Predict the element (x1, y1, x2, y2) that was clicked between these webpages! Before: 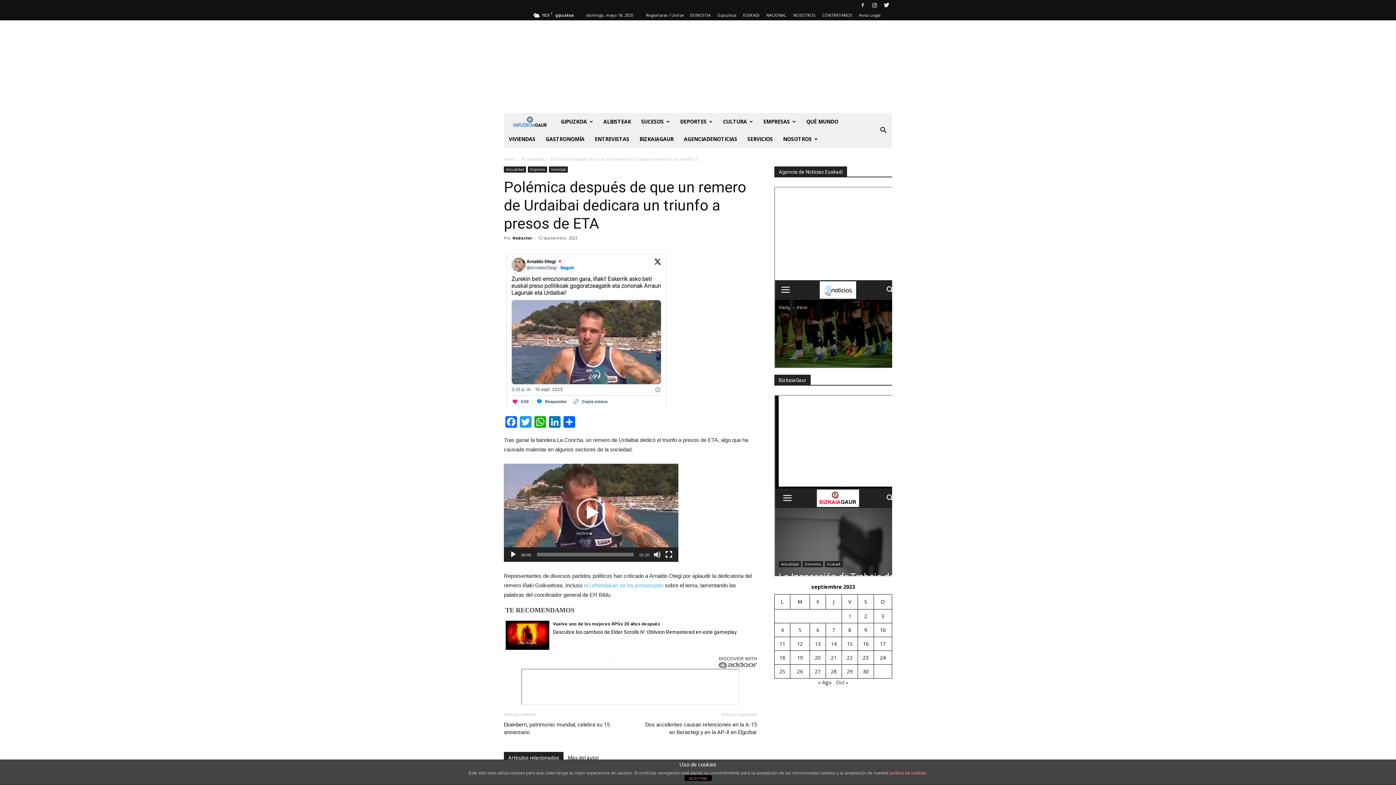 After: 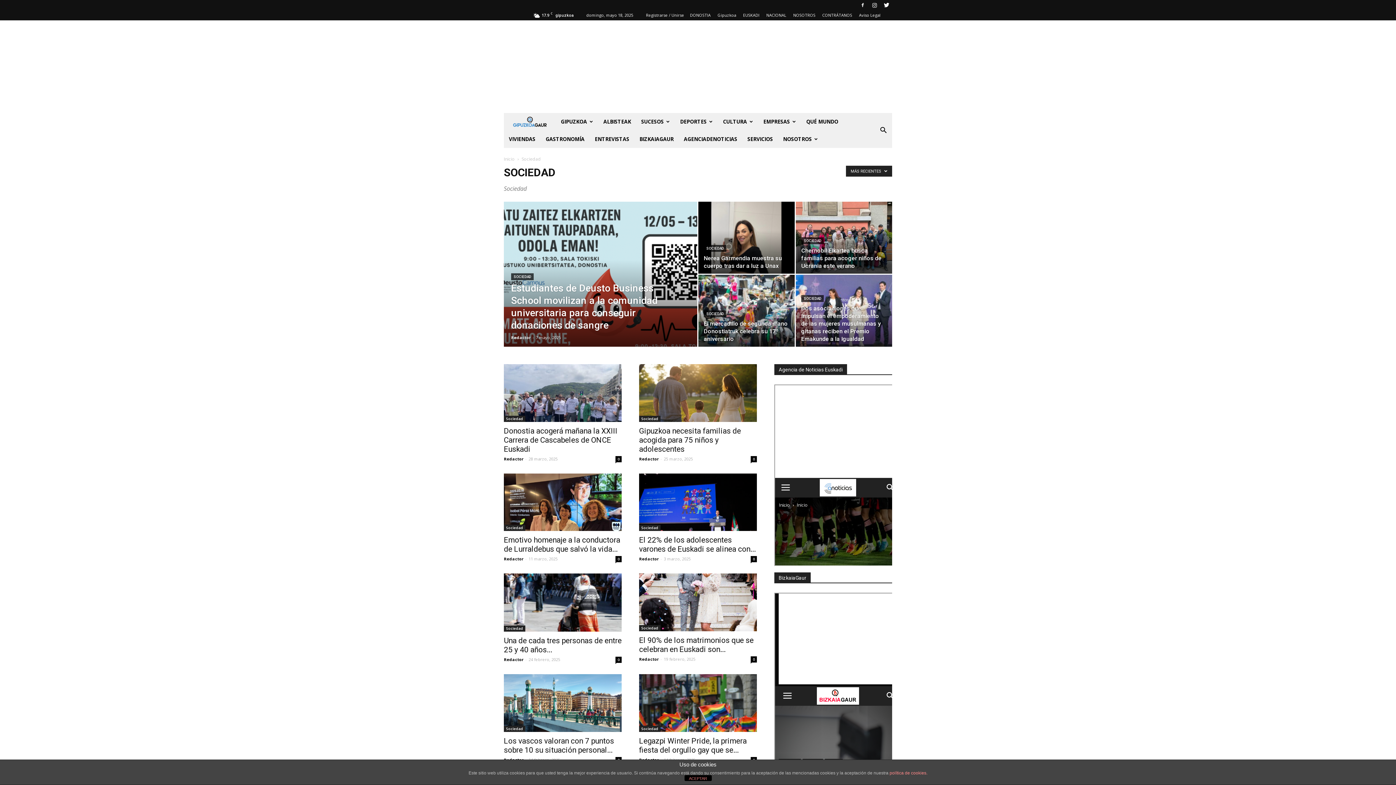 Action: label: Sociedad bbox: (549, 166, 568, 172)